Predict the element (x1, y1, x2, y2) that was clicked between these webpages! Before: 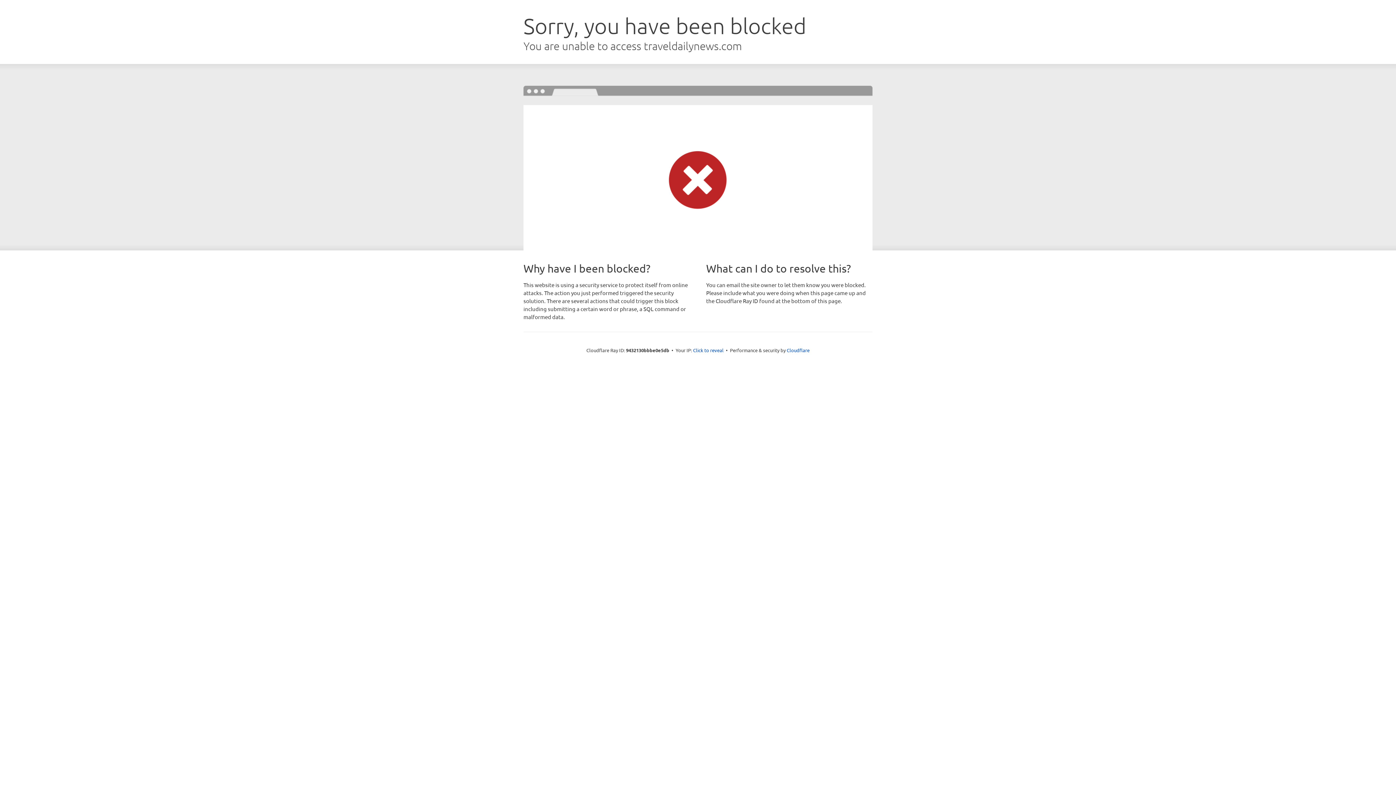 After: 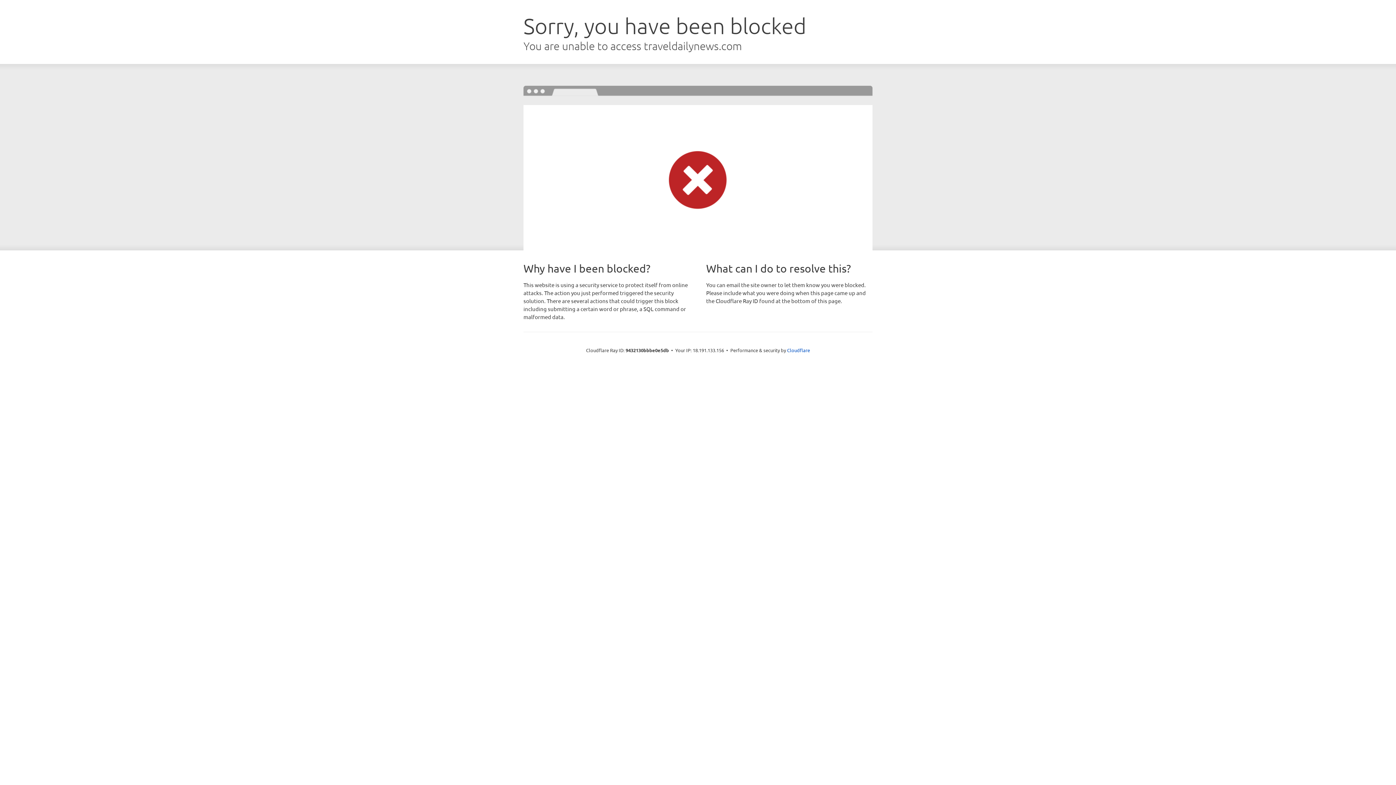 Action: bbox: (693, 346, 723, 353) label: Click to reveal